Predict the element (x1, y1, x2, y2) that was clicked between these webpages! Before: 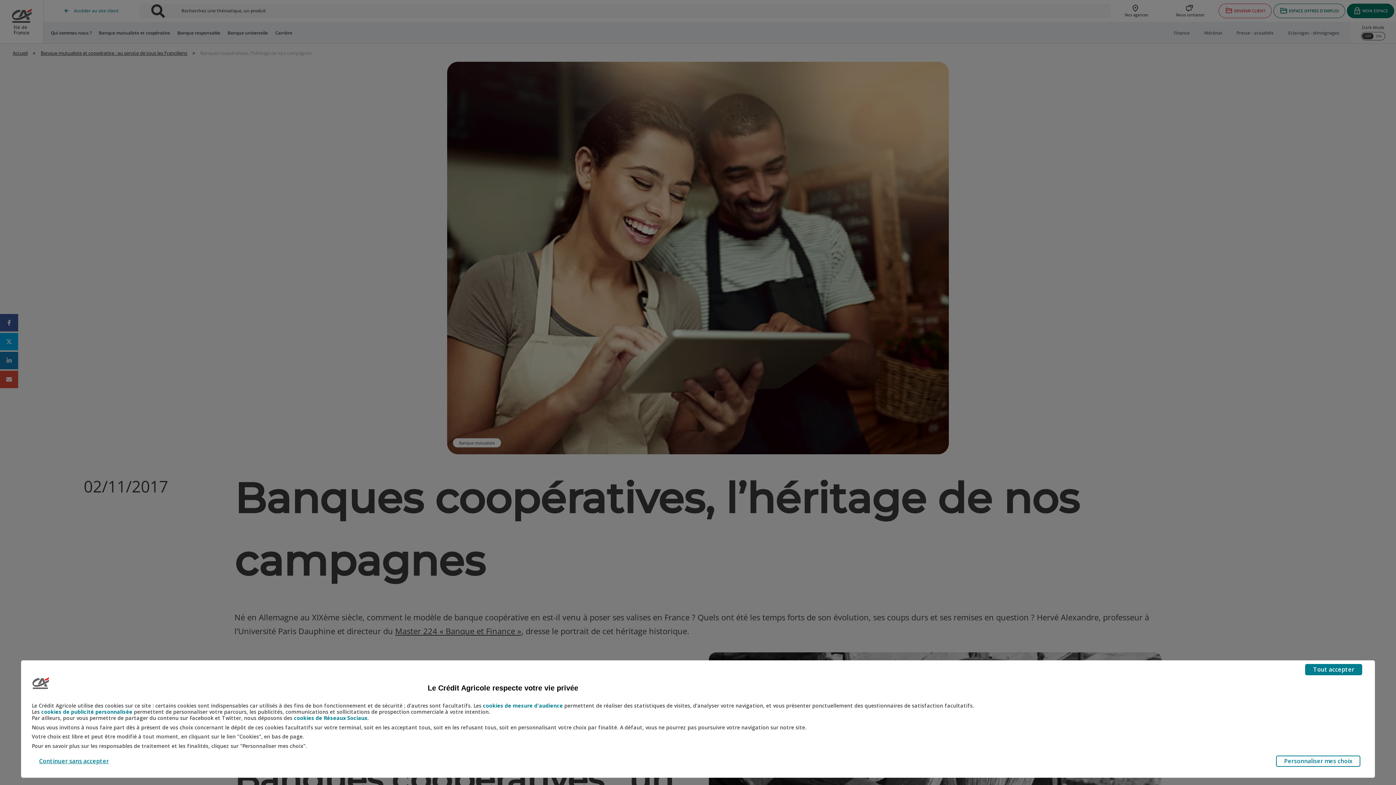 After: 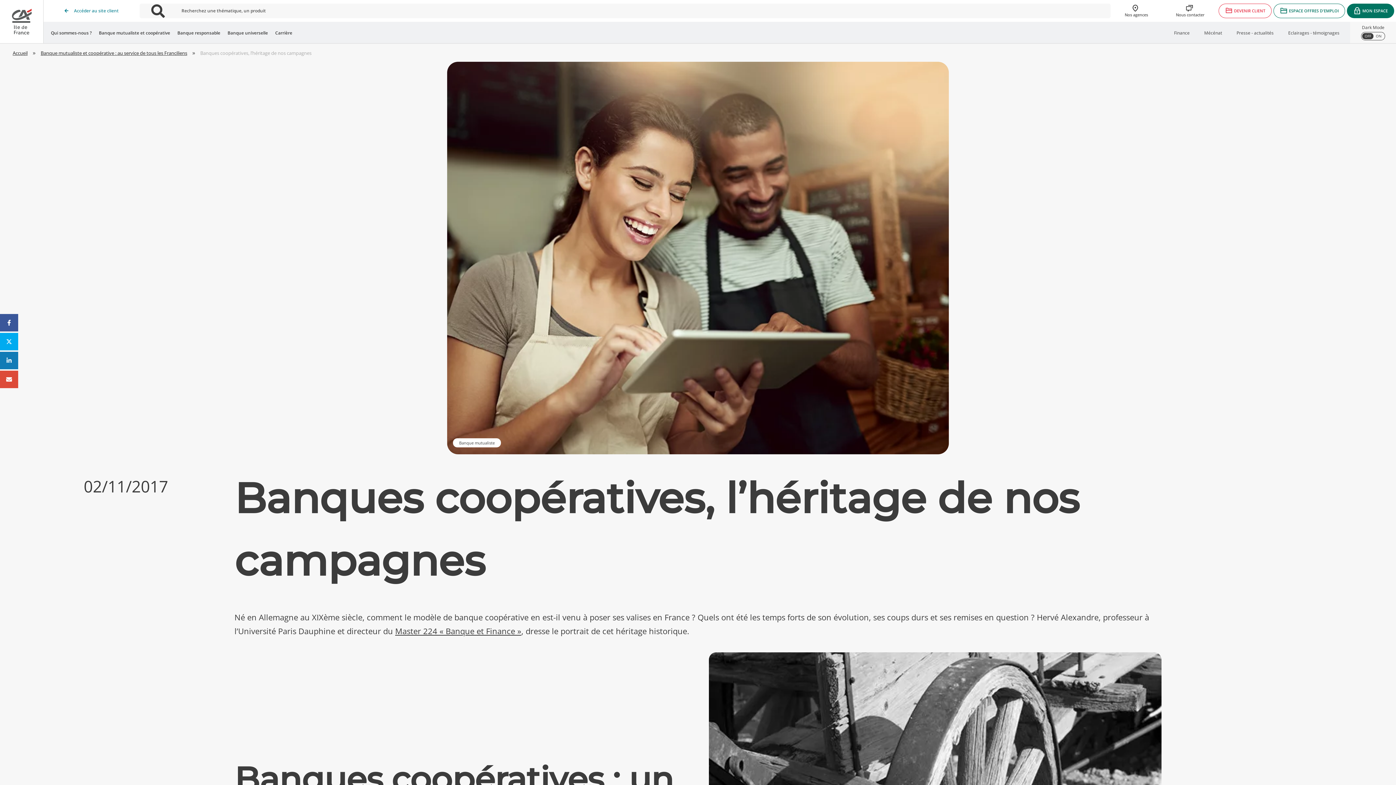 Action: bbox: (31, 756, 116, 767) label: Continuer sans accepter